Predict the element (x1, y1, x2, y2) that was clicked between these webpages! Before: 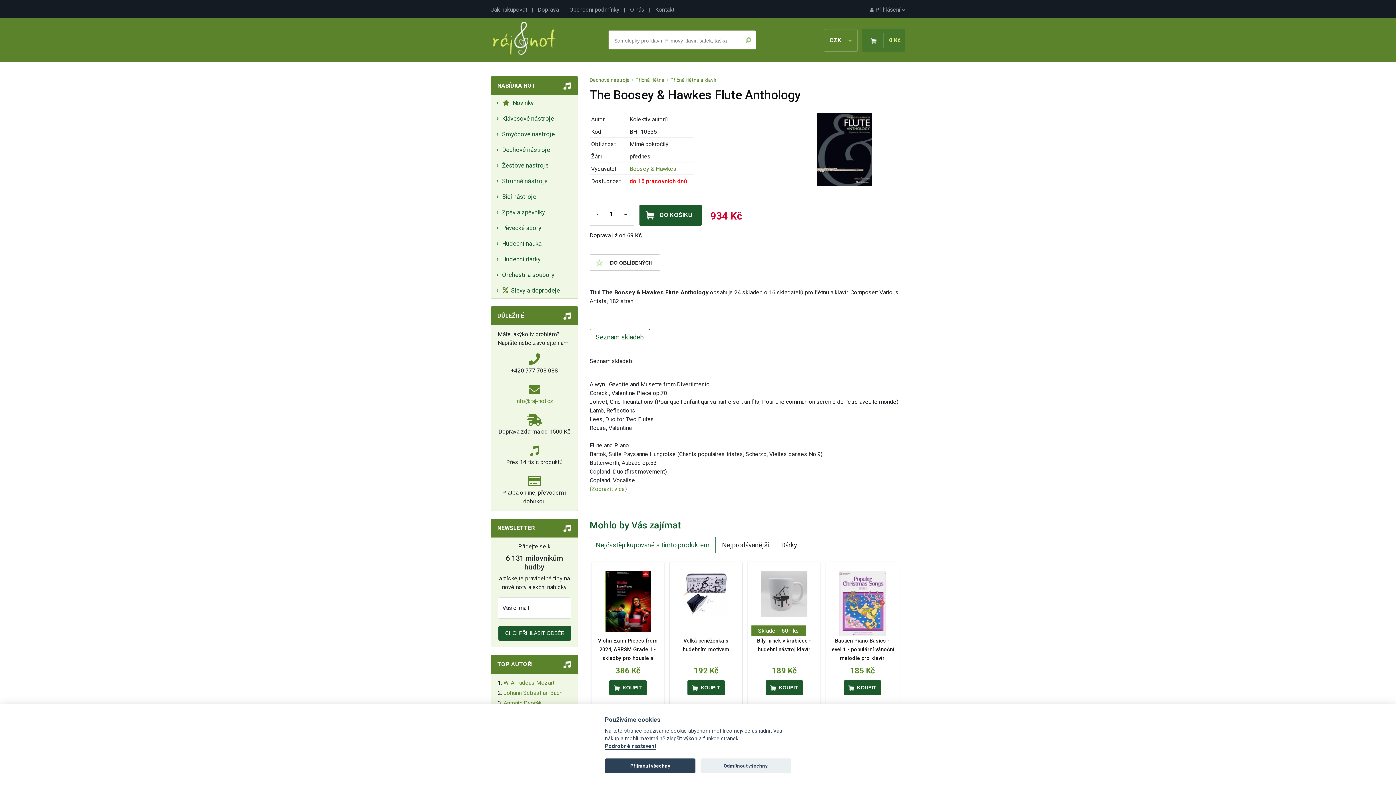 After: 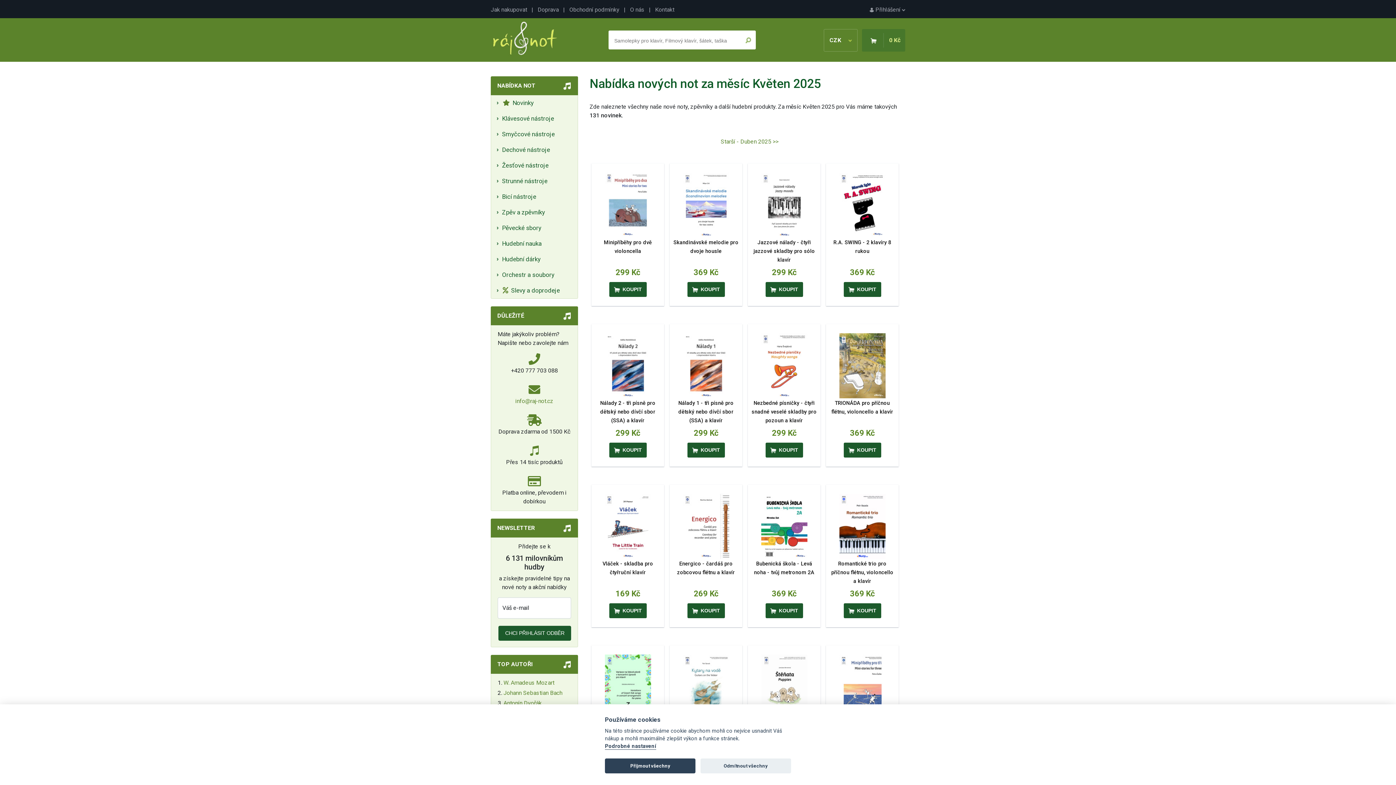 Action: bbox: (491, 95, 577, 110) label:   Novinky